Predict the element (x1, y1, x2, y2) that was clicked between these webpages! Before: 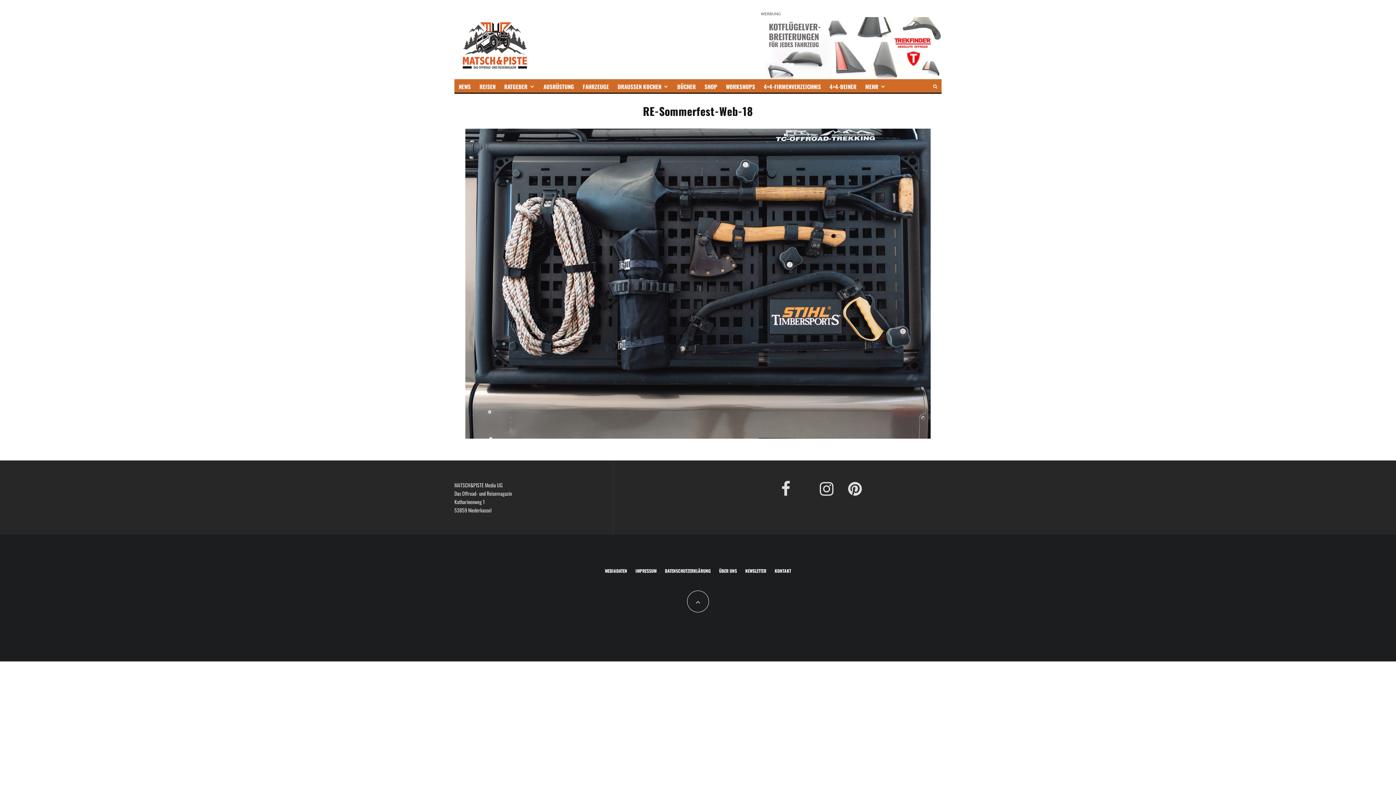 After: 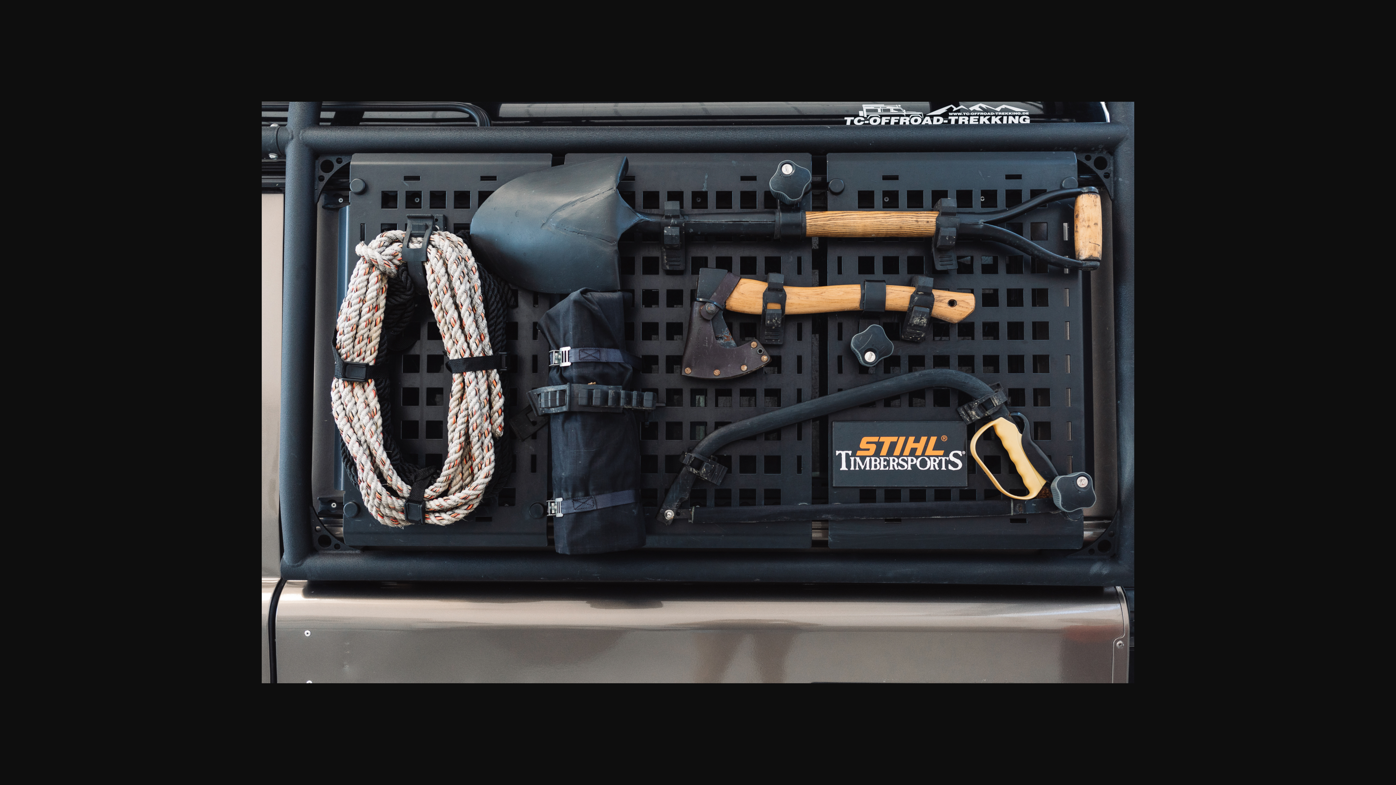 Action: bbox: (465, 128, 930, 439)